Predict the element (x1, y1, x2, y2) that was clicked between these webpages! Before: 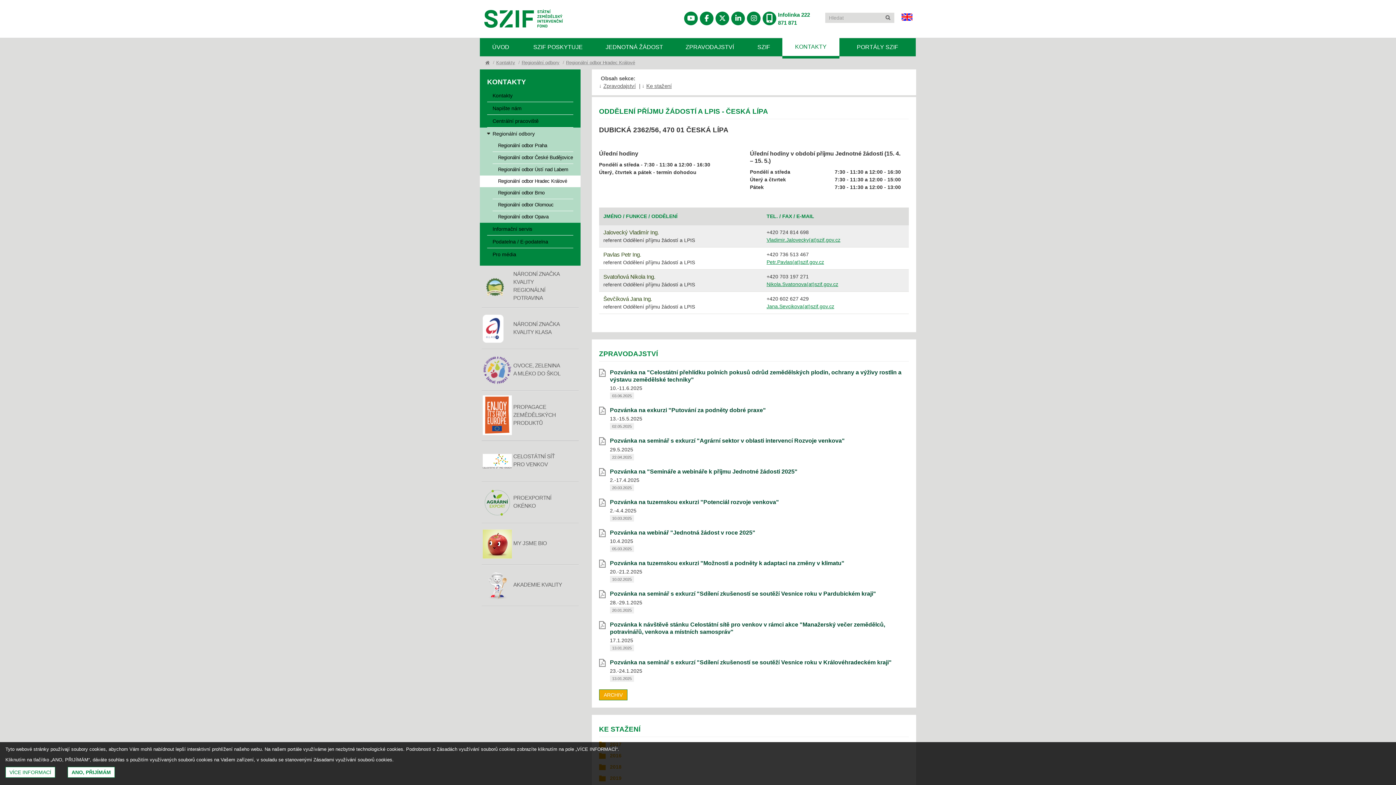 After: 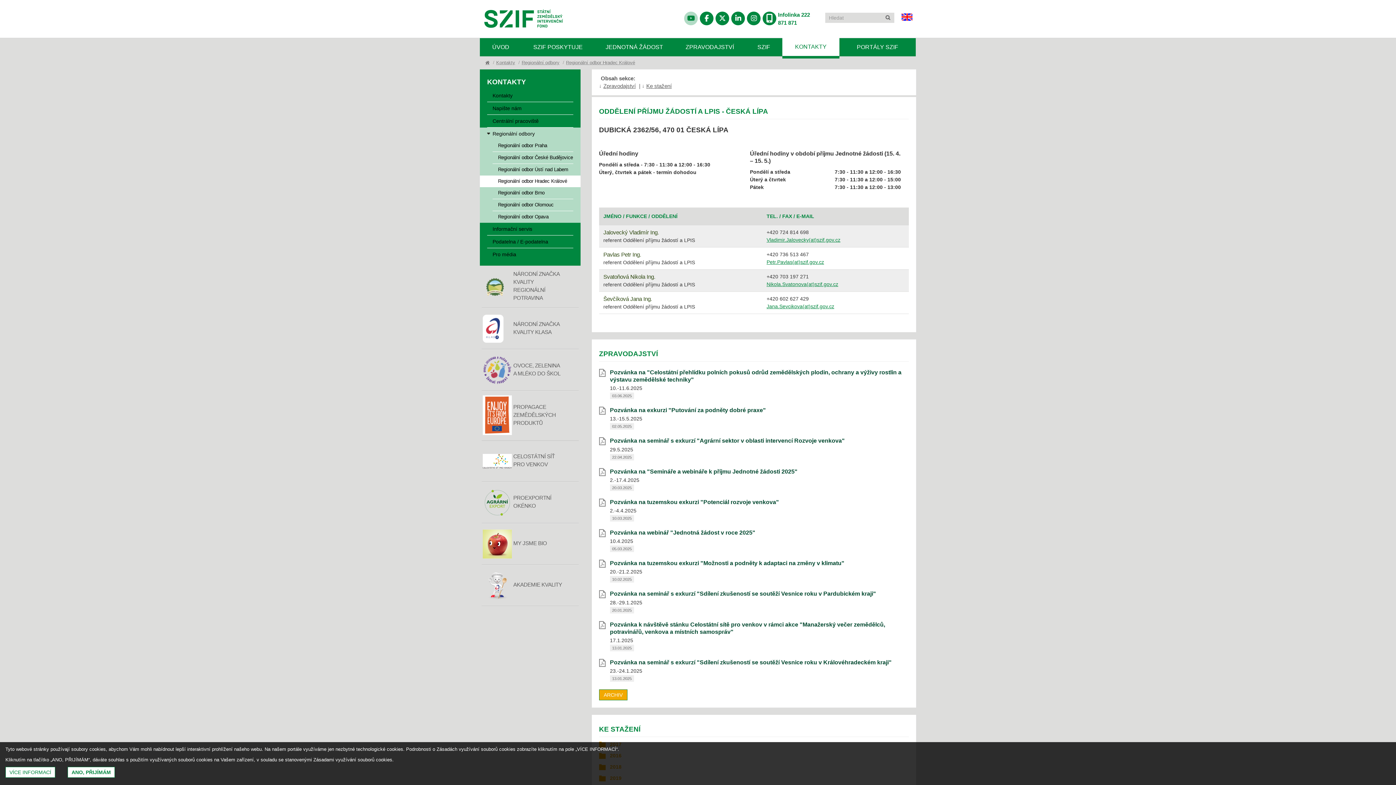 Action: bbox: (682, 14, 699, 20)